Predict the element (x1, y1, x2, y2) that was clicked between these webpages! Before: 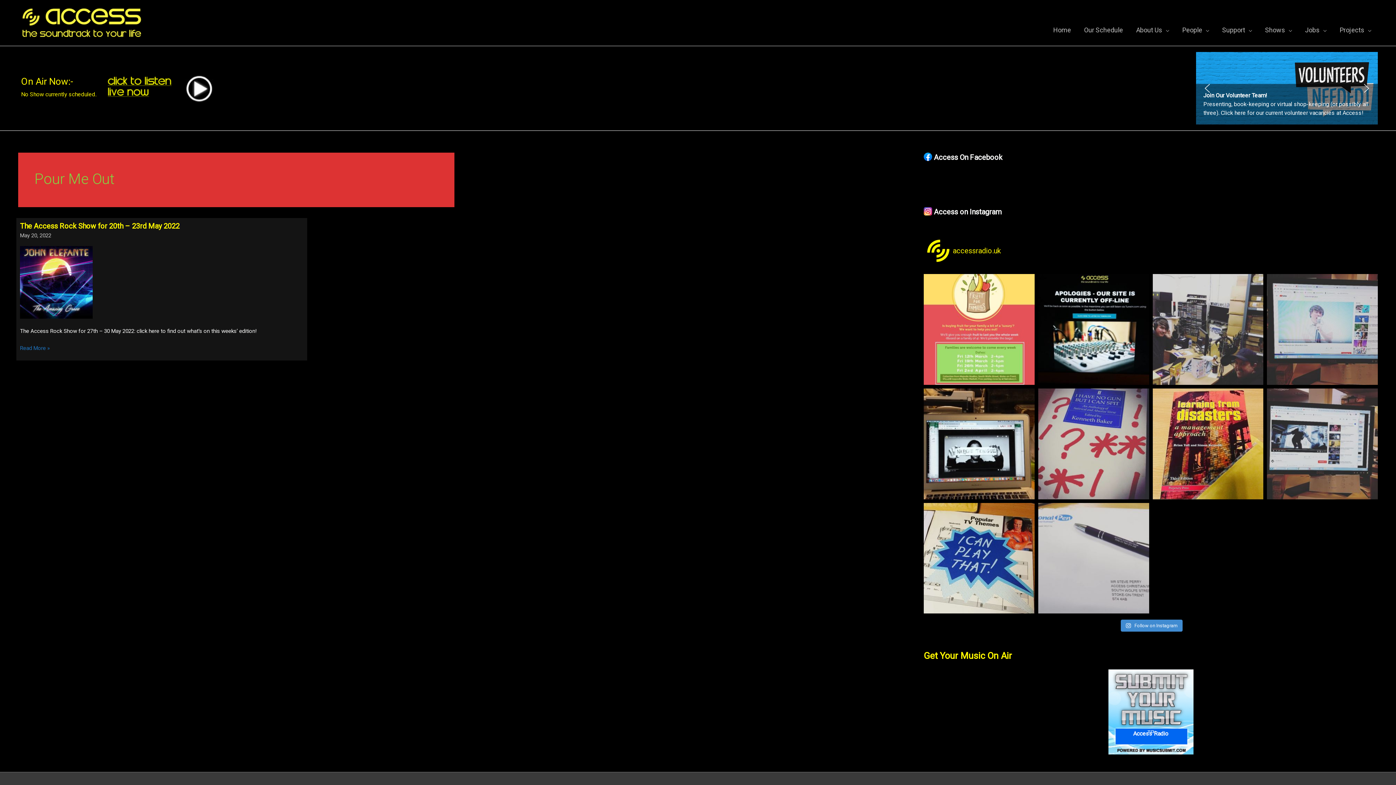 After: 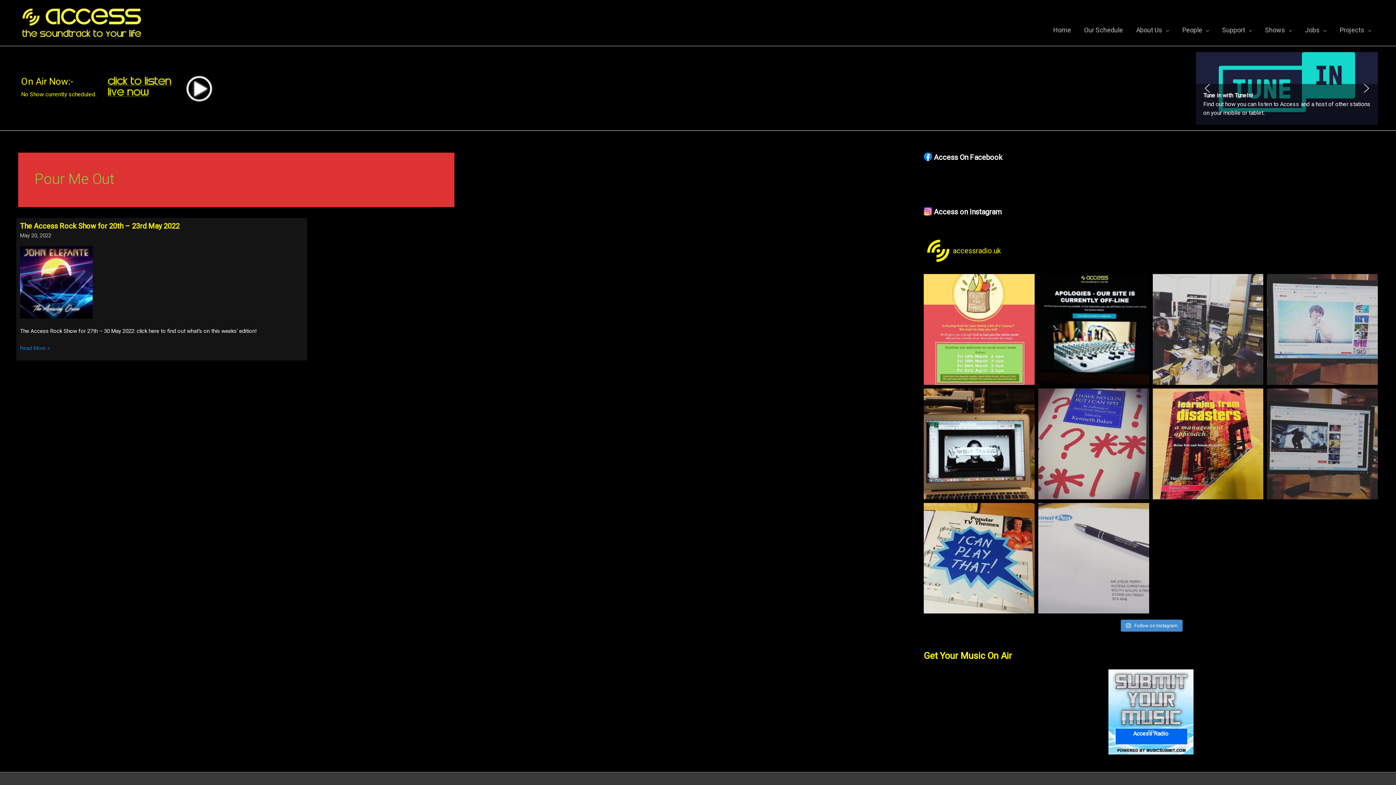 Action: label: So this weeks new music discovery is Australian Ro bbox: (1267, 388, 1378, 499)